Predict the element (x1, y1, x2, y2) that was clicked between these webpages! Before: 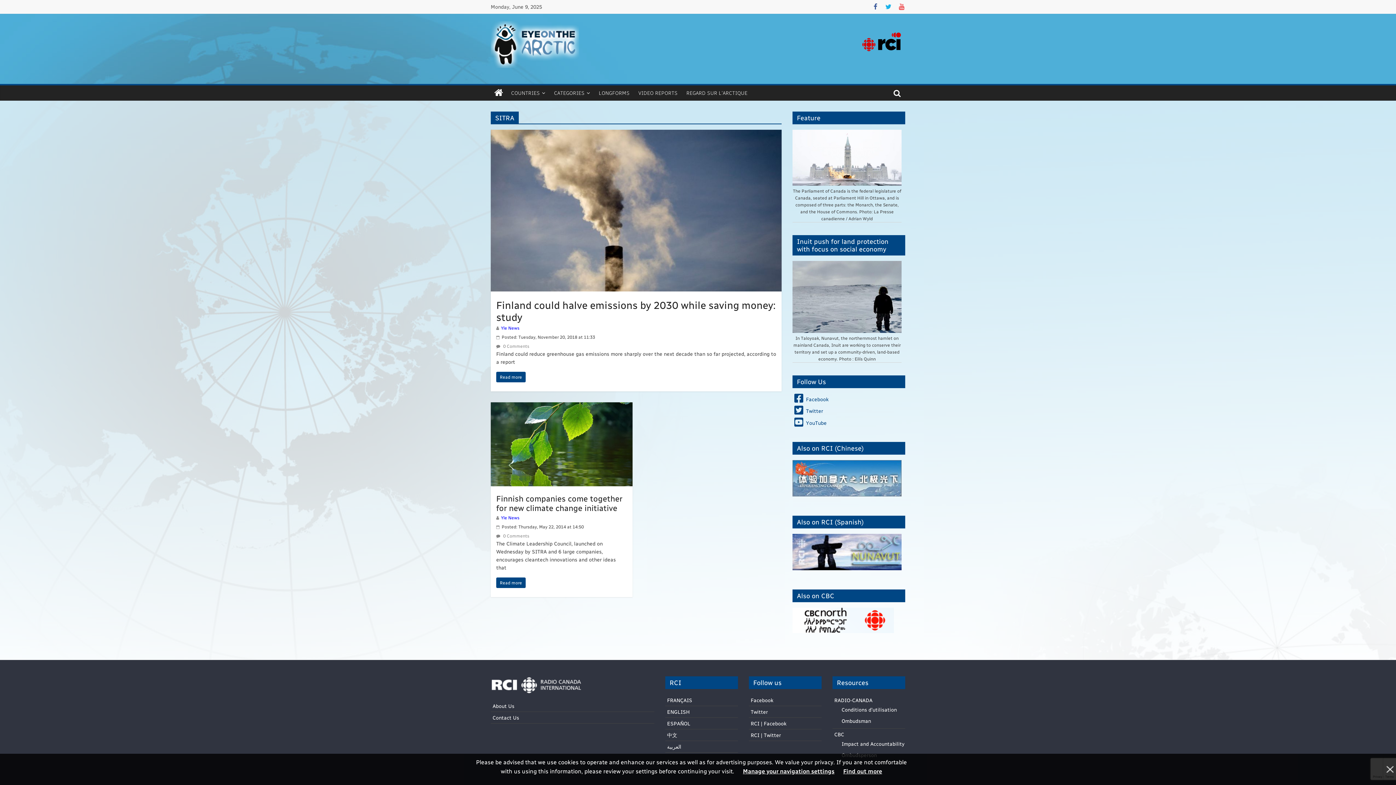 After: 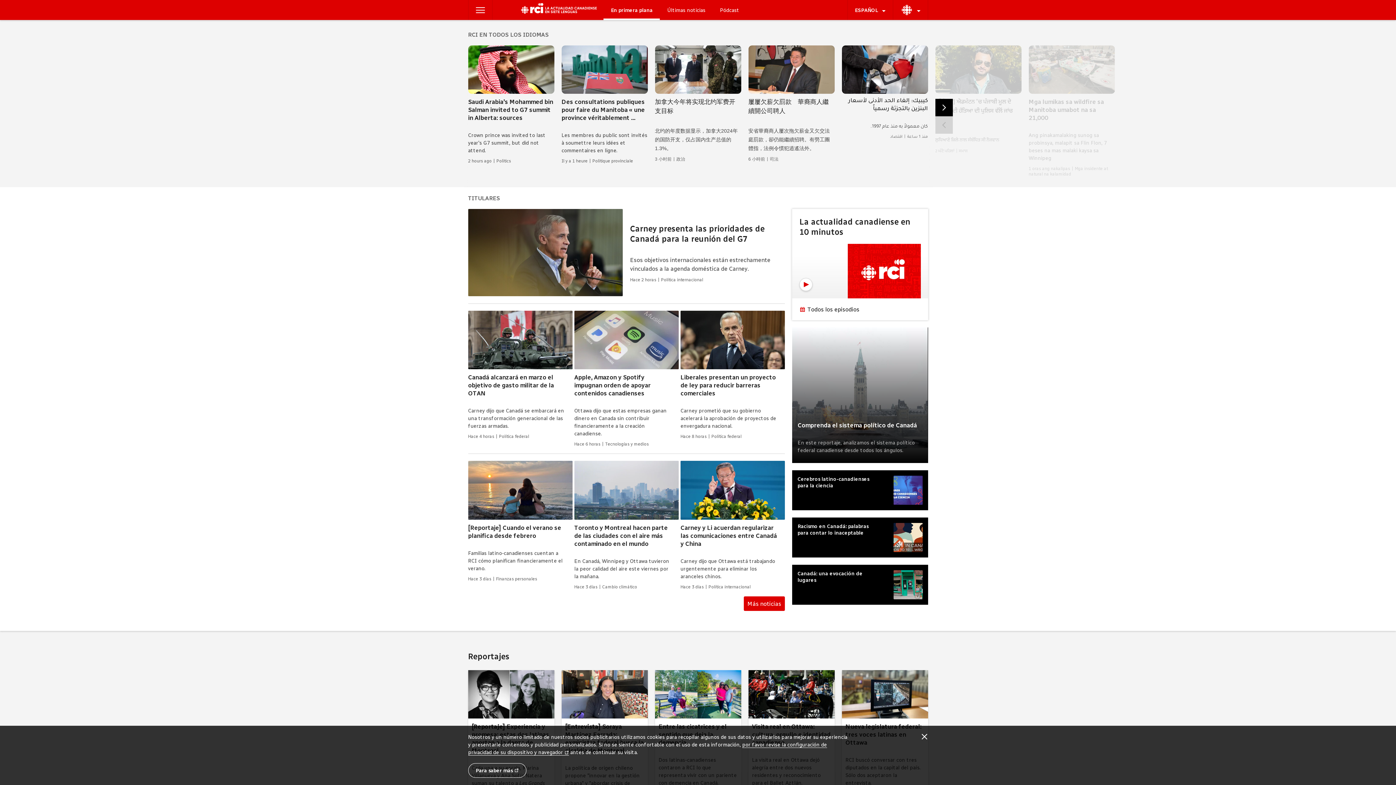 Action: bbox: (665, 720, 690, 726) label: ESPAÑOL